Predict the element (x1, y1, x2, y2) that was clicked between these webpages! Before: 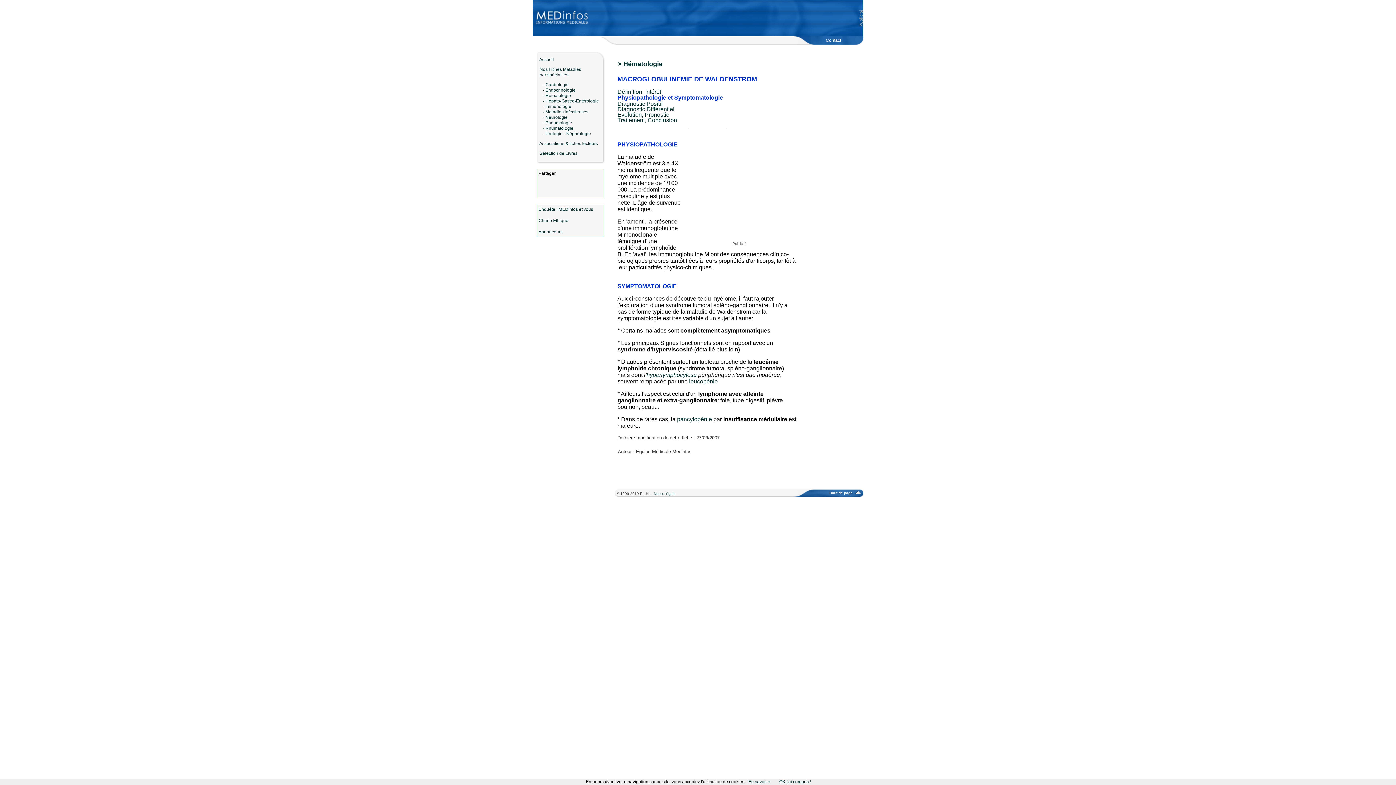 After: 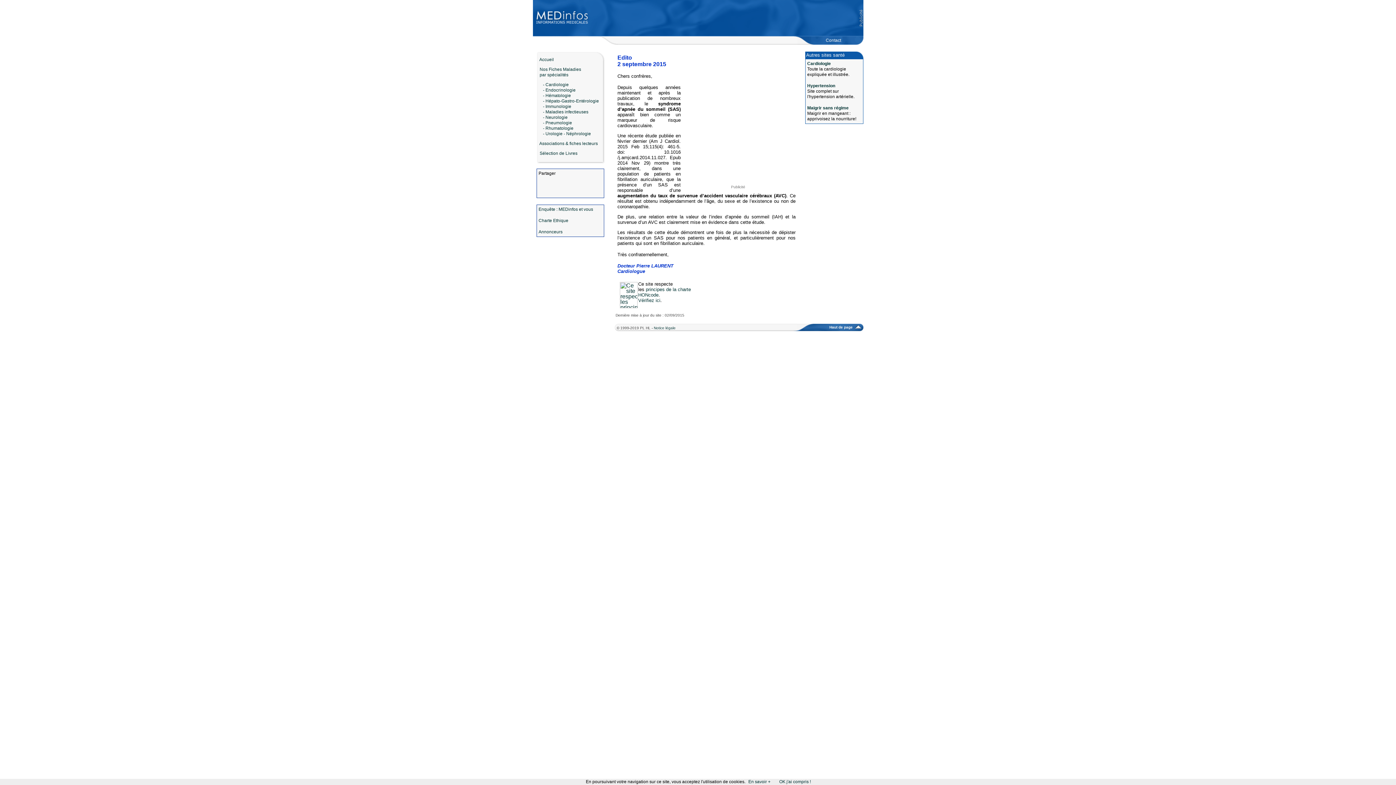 Action: bbox: (532, 31, 588, 37)